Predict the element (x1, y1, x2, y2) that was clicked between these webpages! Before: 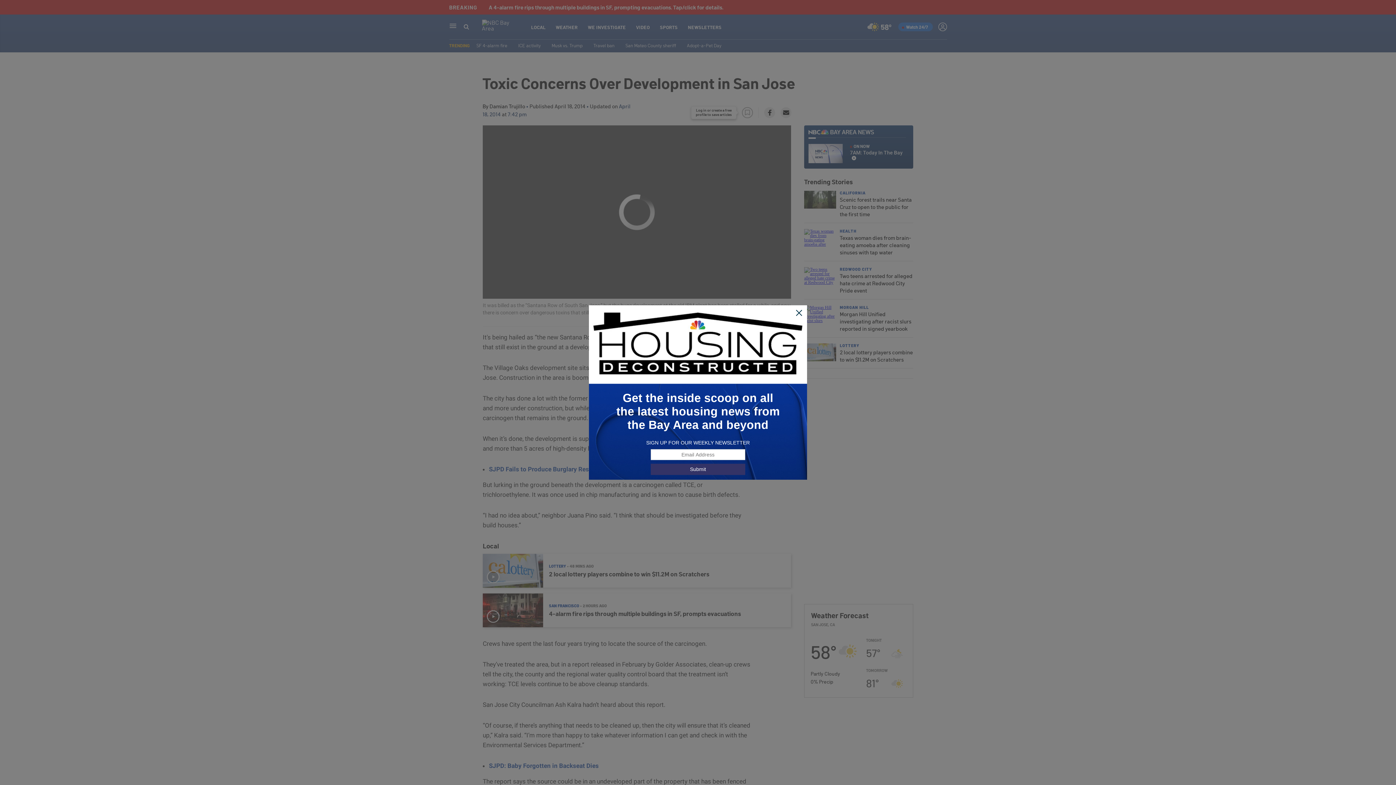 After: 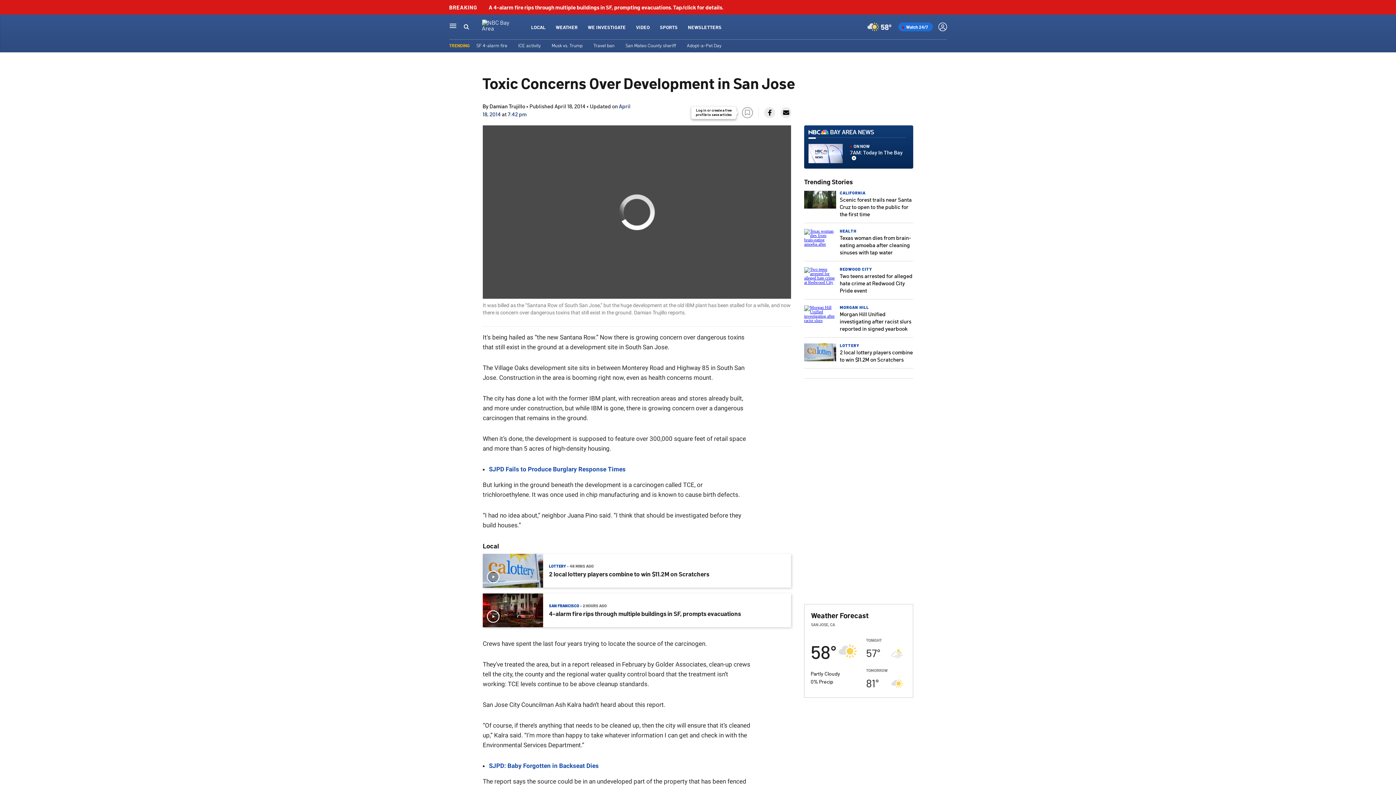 Action: bbox: (795, 309, 803, 317)